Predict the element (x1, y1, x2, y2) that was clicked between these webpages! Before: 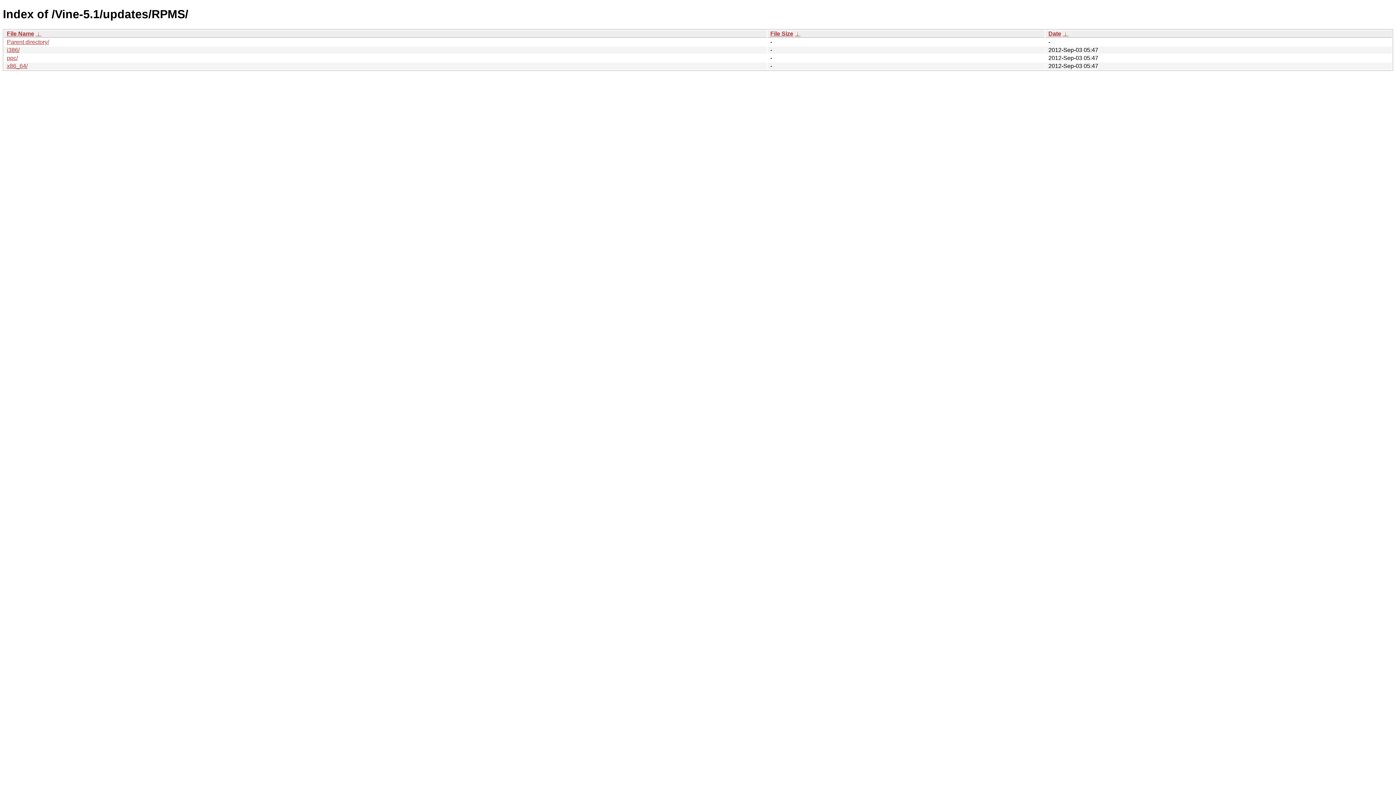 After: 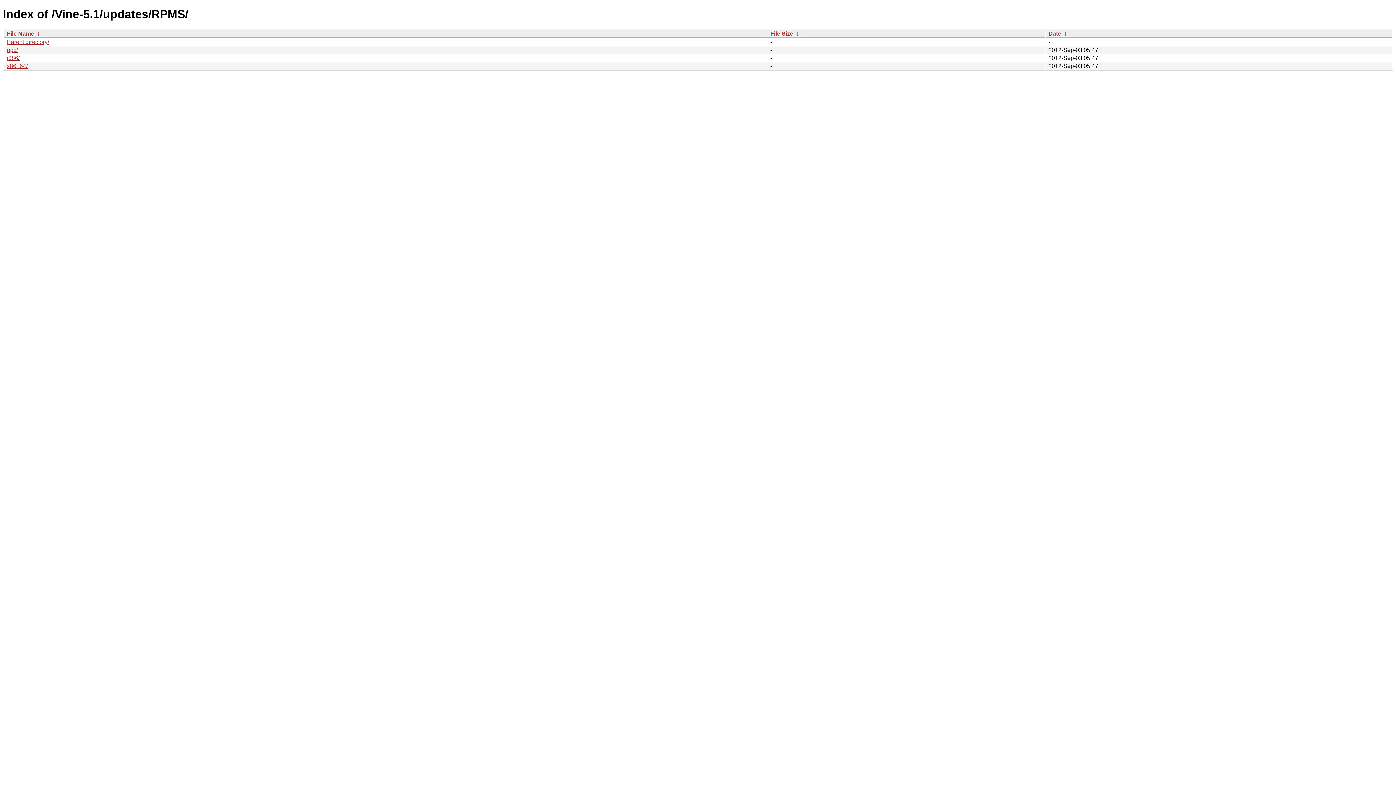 Action: label: File Size bbox: (770, 30, 793, 36)